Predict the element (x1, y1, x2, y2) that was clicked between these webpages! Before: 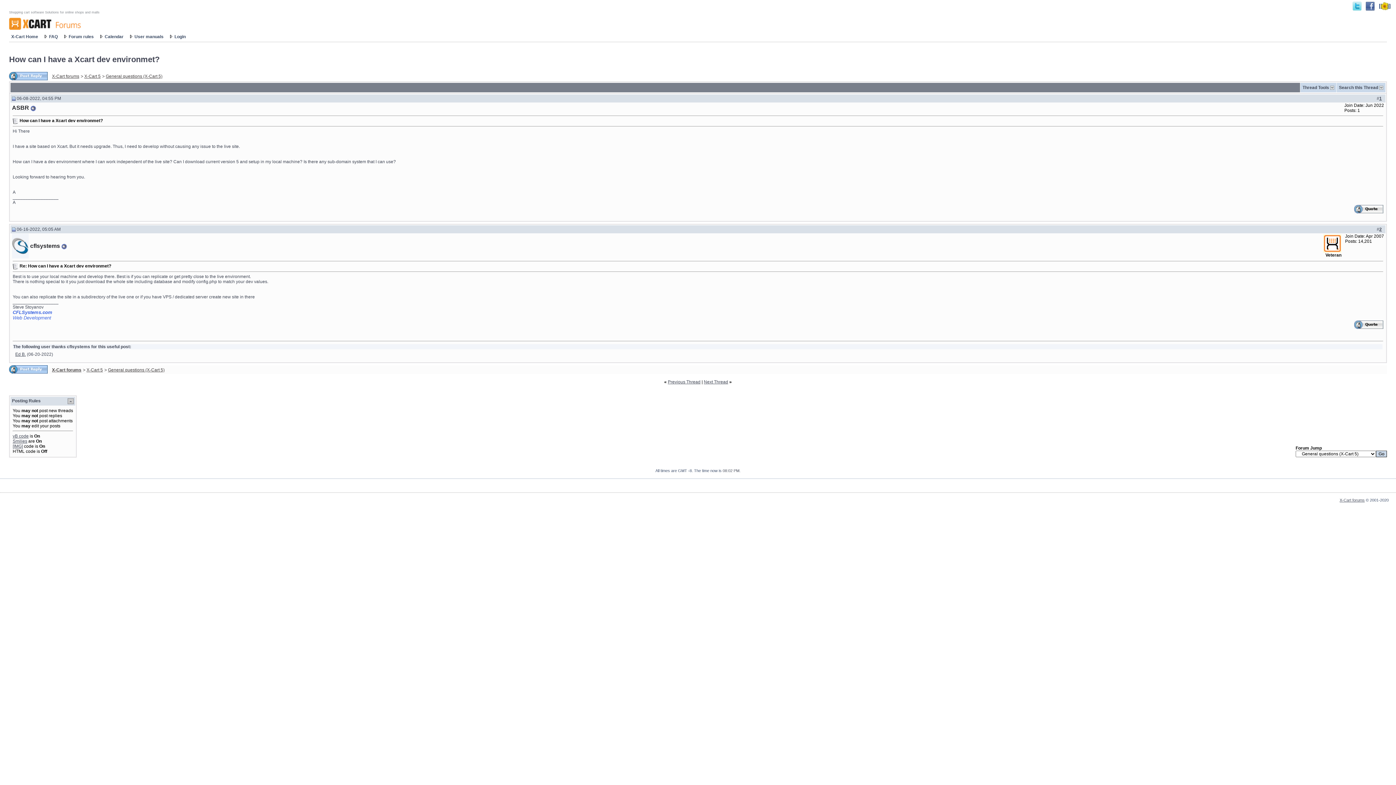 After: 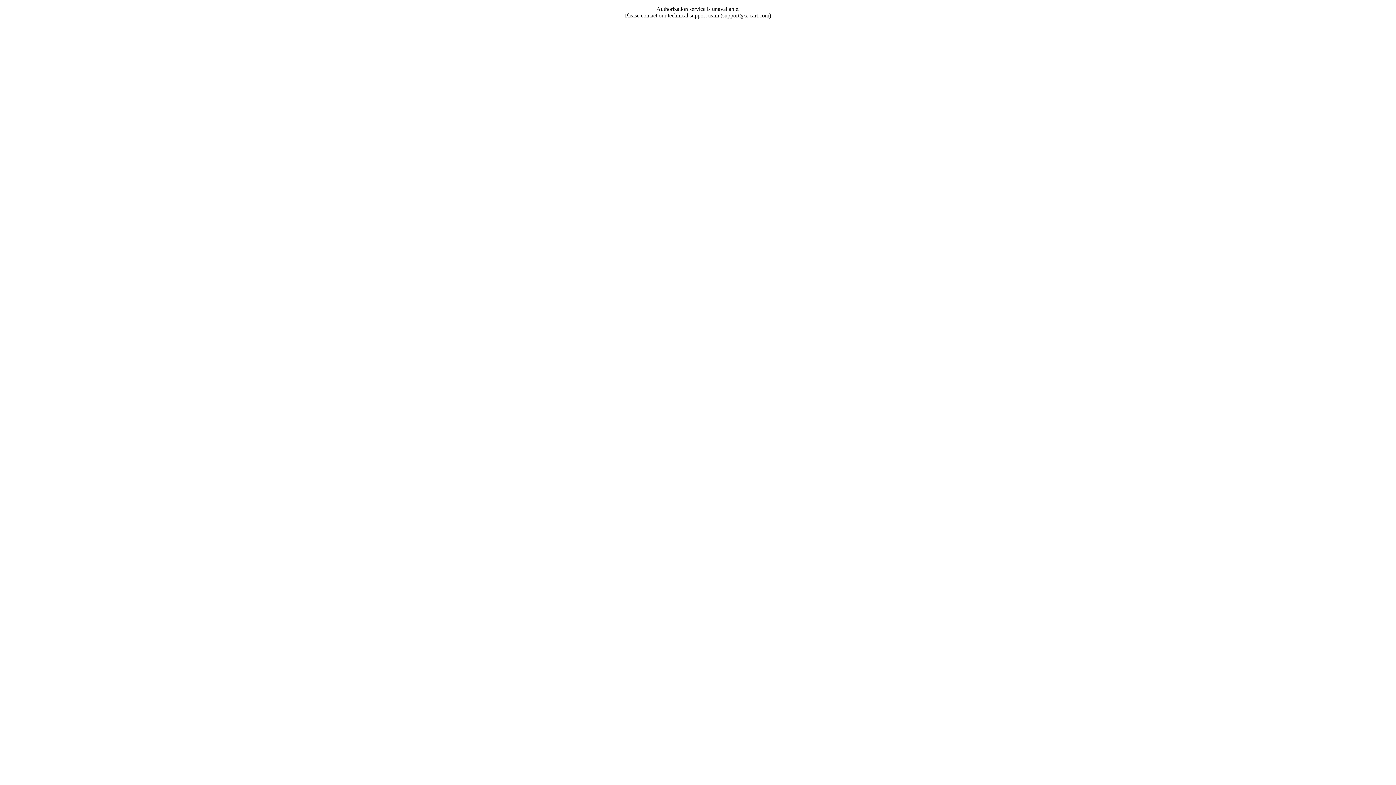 Action: bbox: (1354, 209, 1383, 214)